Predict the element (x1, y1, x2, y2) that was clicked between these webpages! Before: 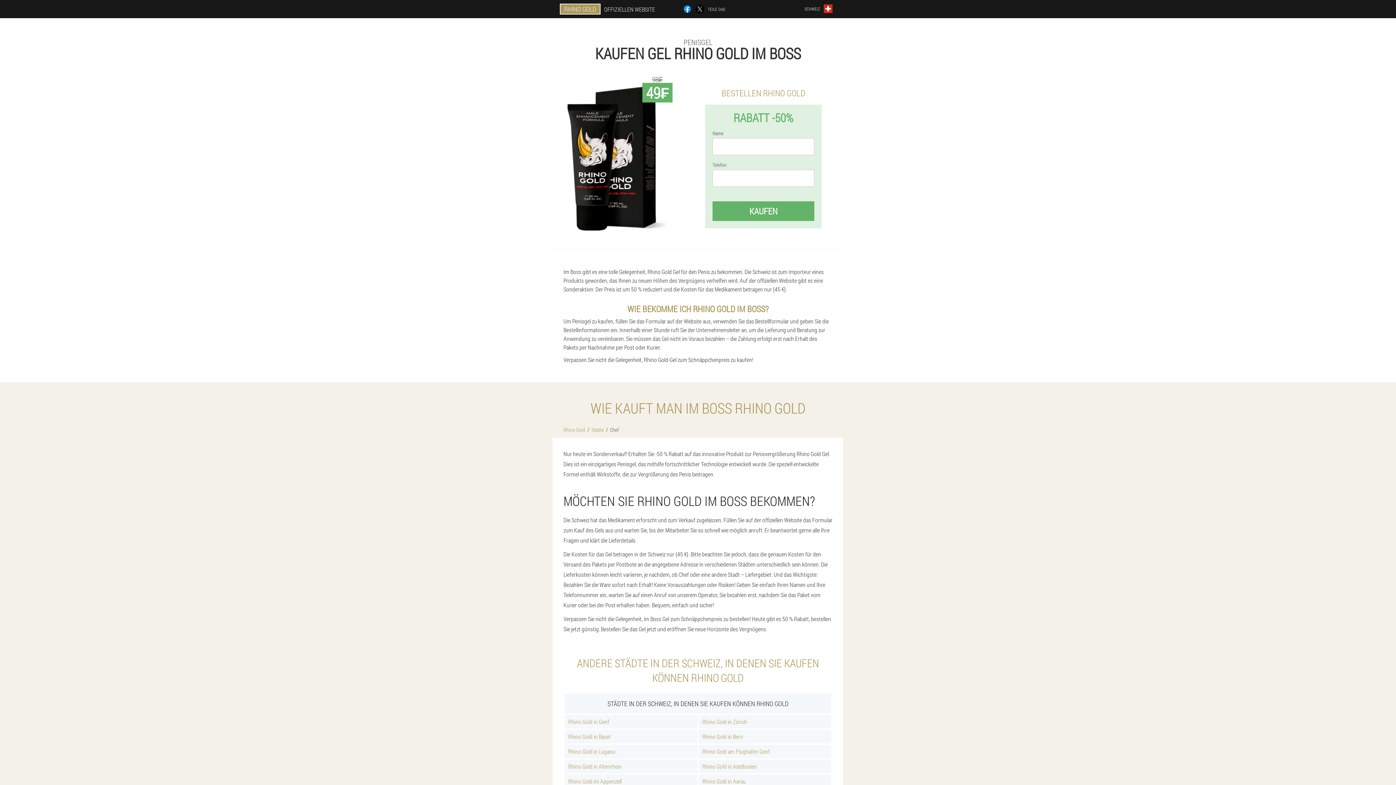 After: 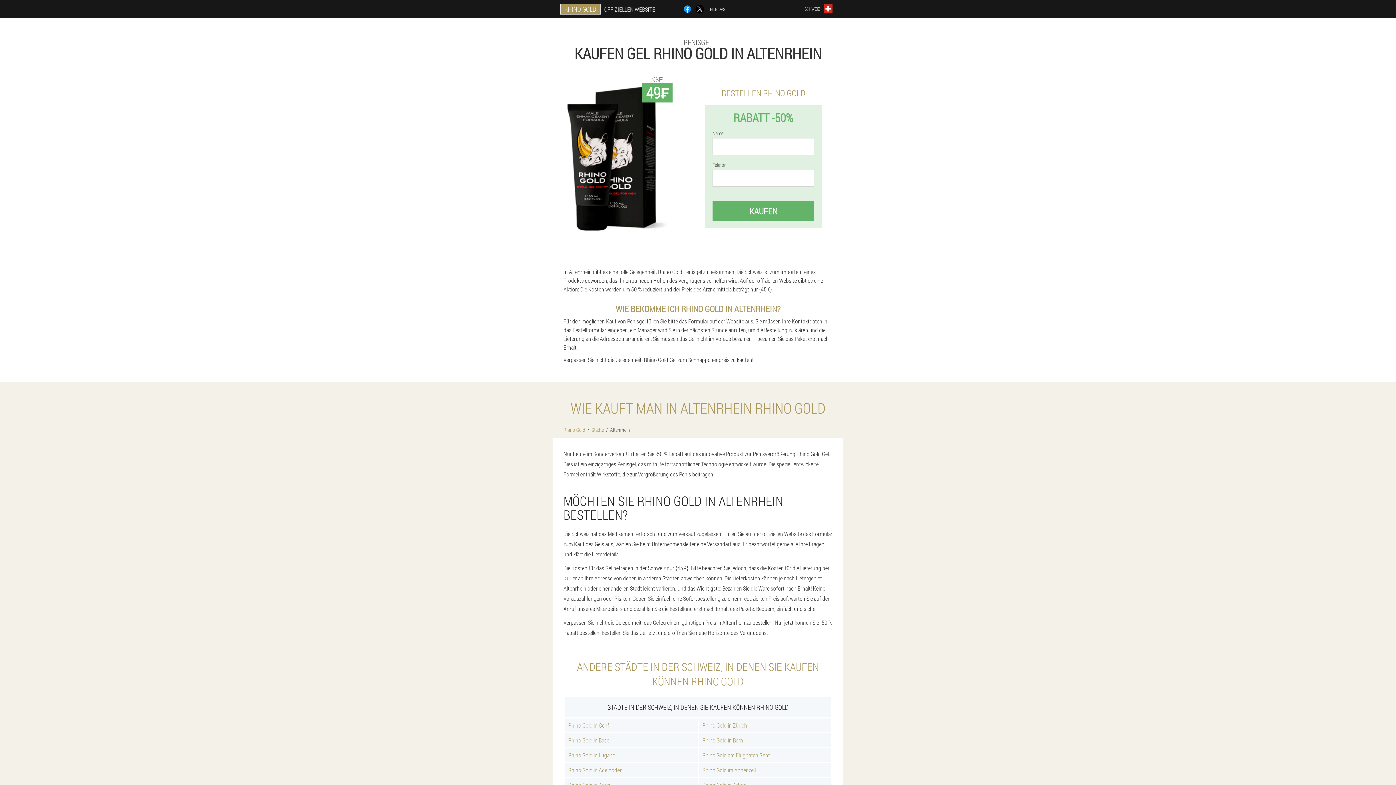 Action: bbox: (564, 760, 697, 773) label: Rhino Gold in Altenrhein